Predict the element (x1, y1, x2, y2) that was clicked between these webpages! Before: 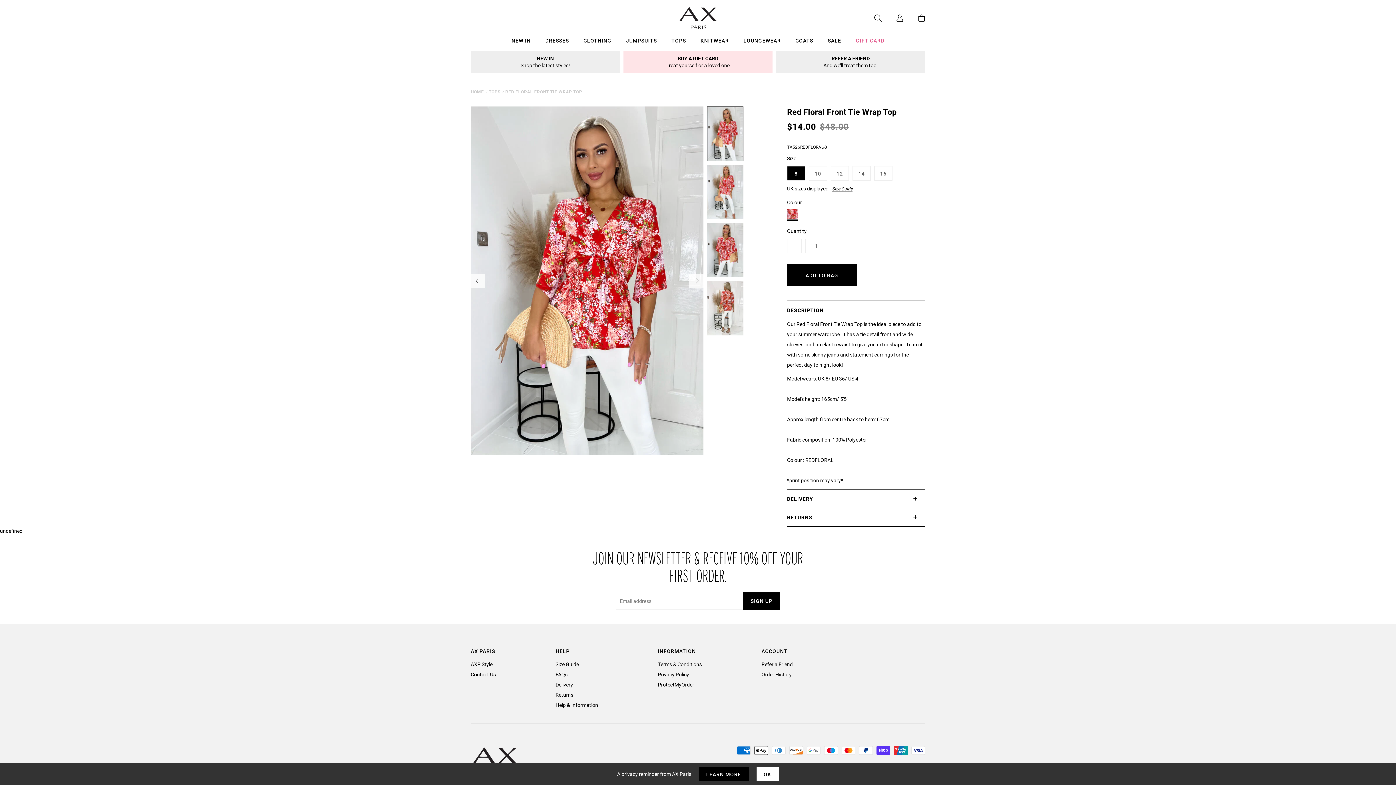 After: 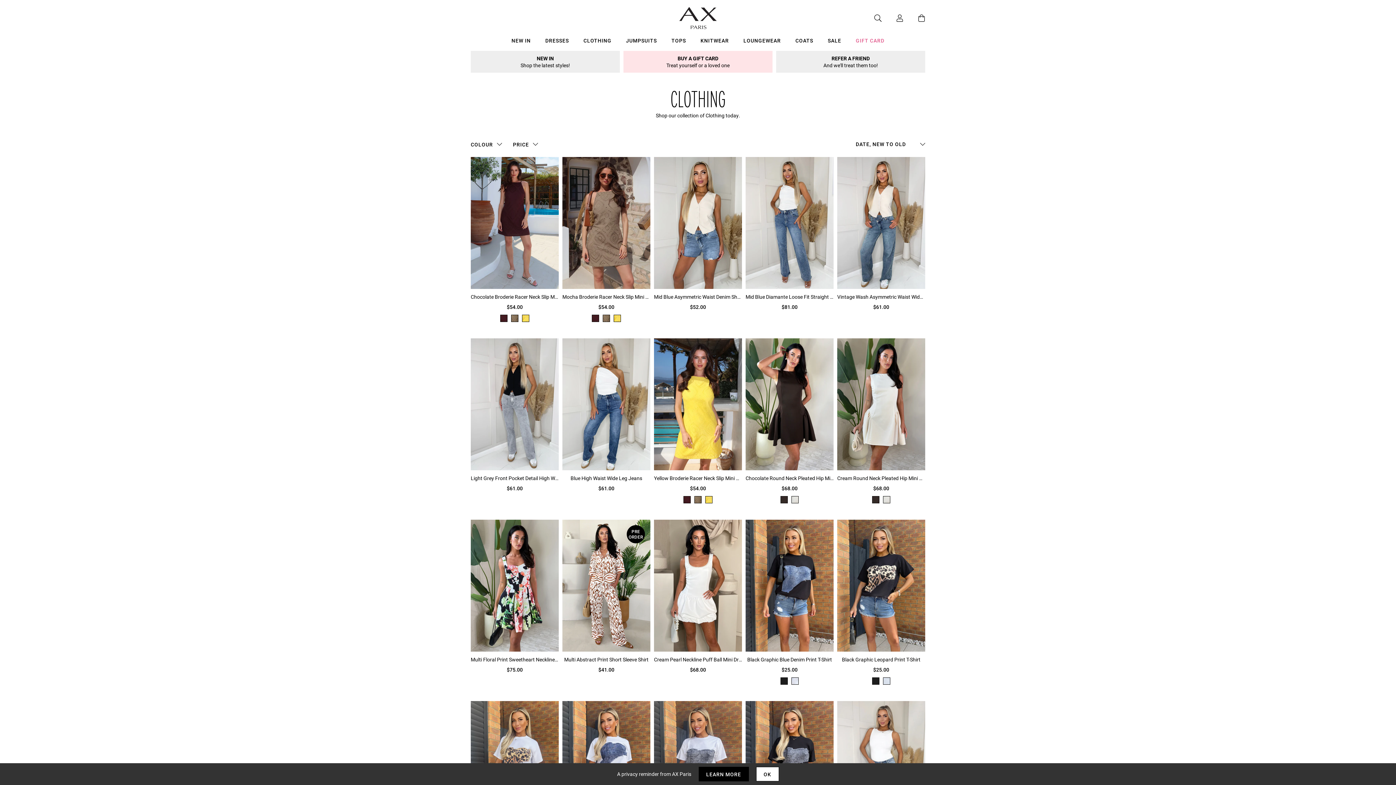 Action: bbox: (576, 36, 618, 47) label: Clothing